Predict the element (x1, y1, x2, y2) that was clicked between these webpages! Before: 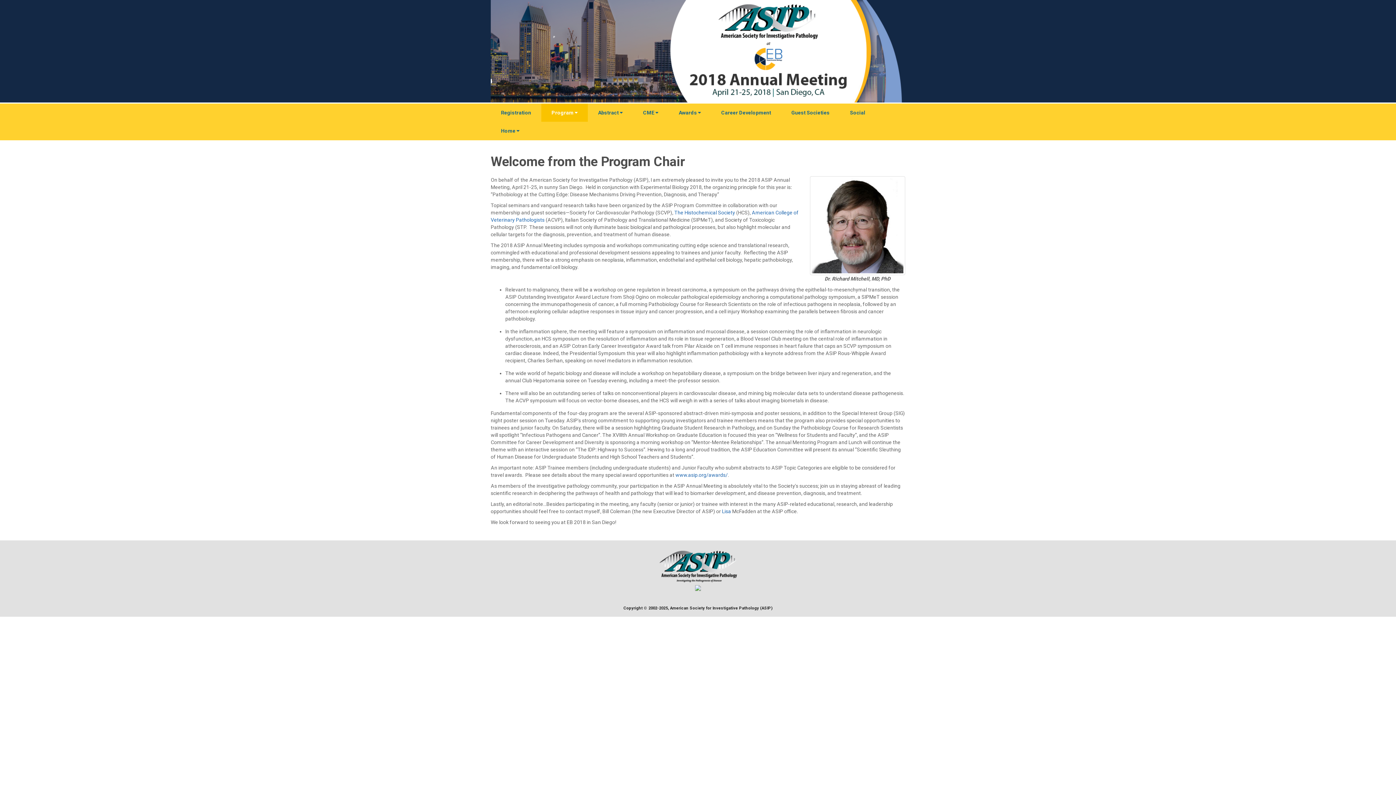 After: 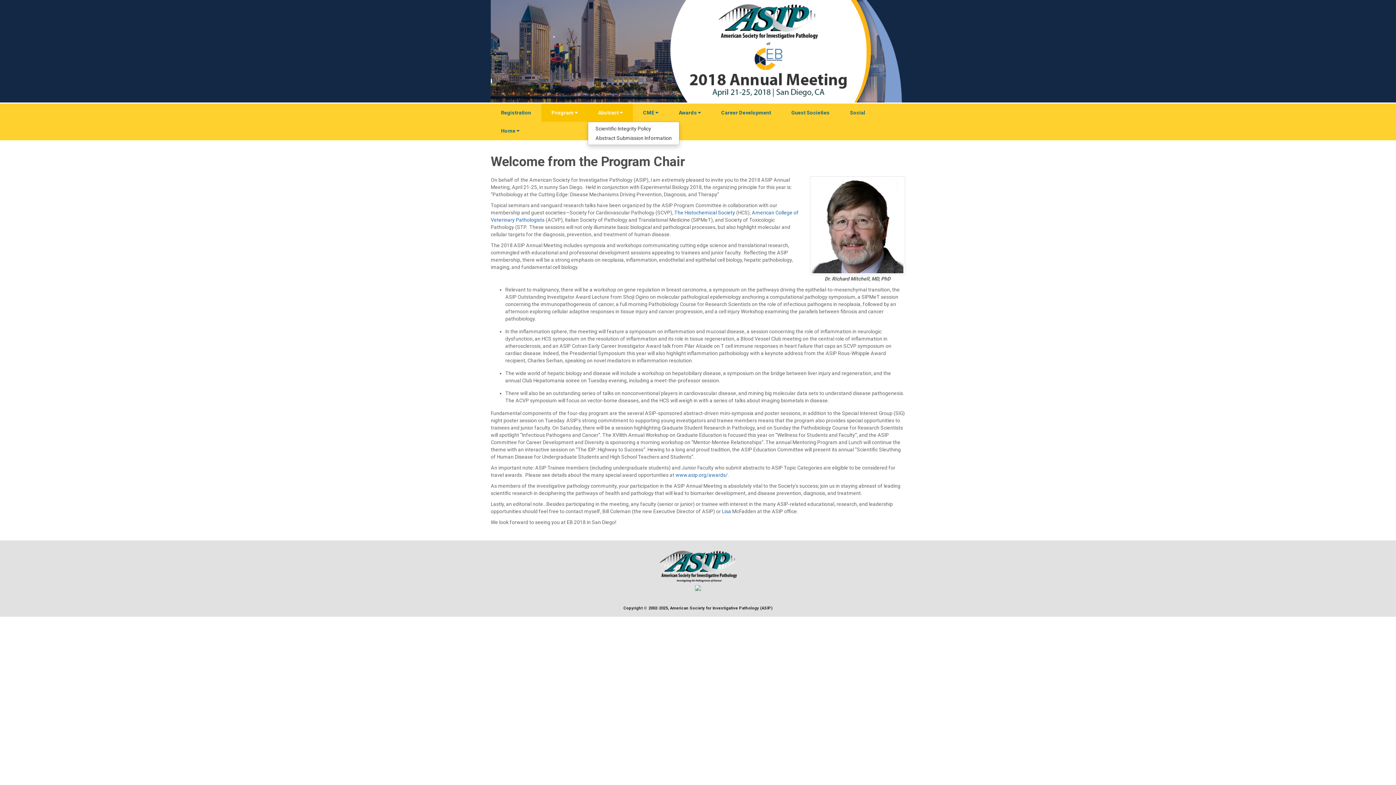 Action: label: Abstract  bbox: (588, 103, 633, 121)